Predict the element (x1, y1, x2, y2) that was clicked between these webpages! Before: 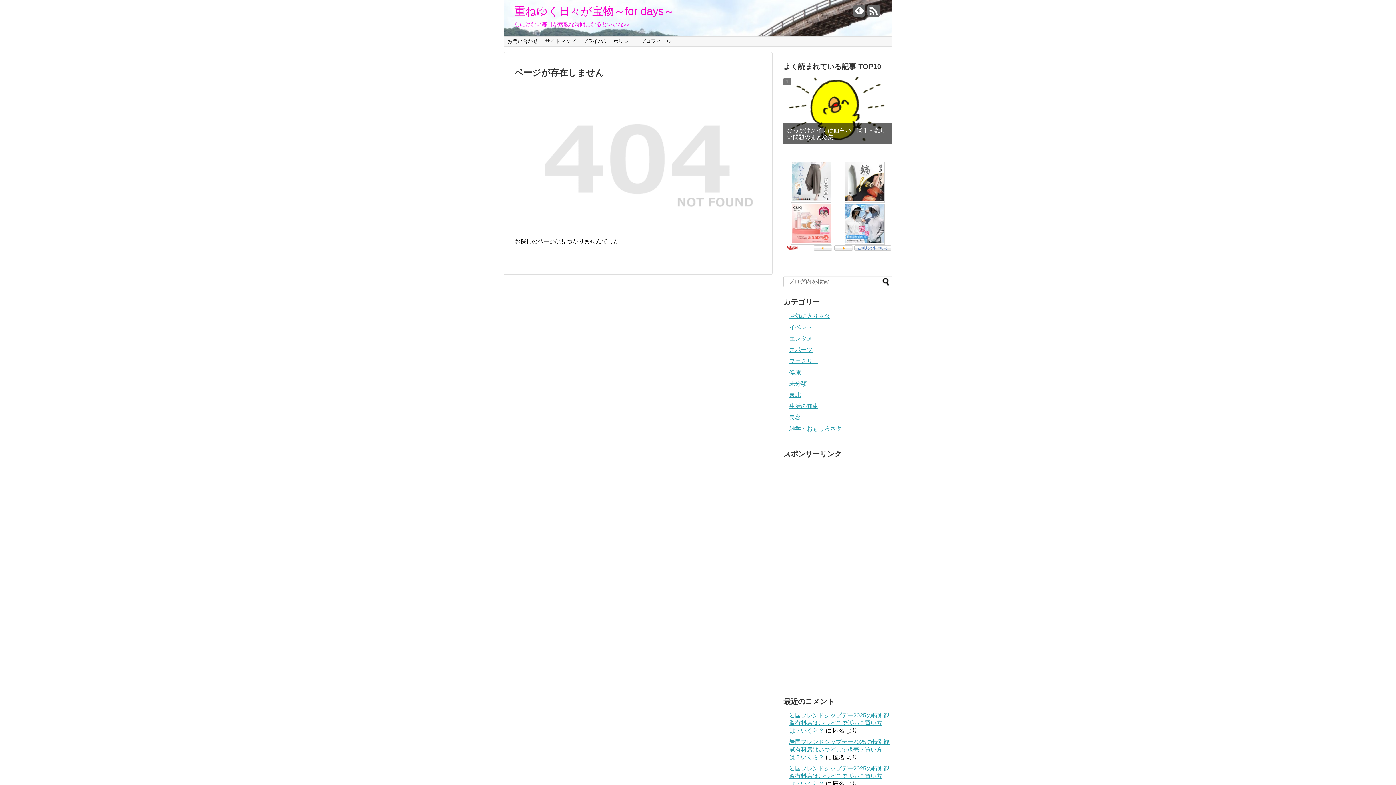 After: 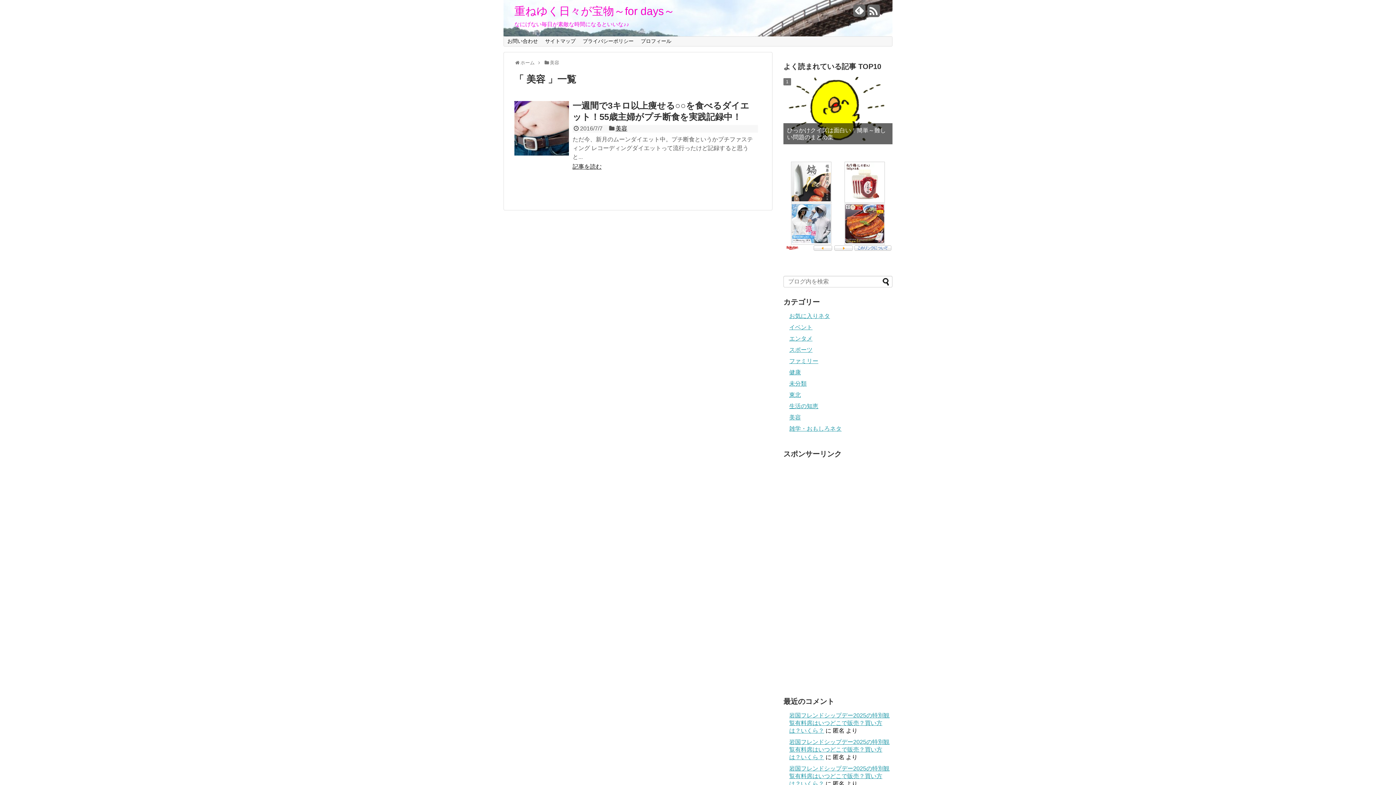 Action: bbox: (789, 414, 801, 420) label: 美容